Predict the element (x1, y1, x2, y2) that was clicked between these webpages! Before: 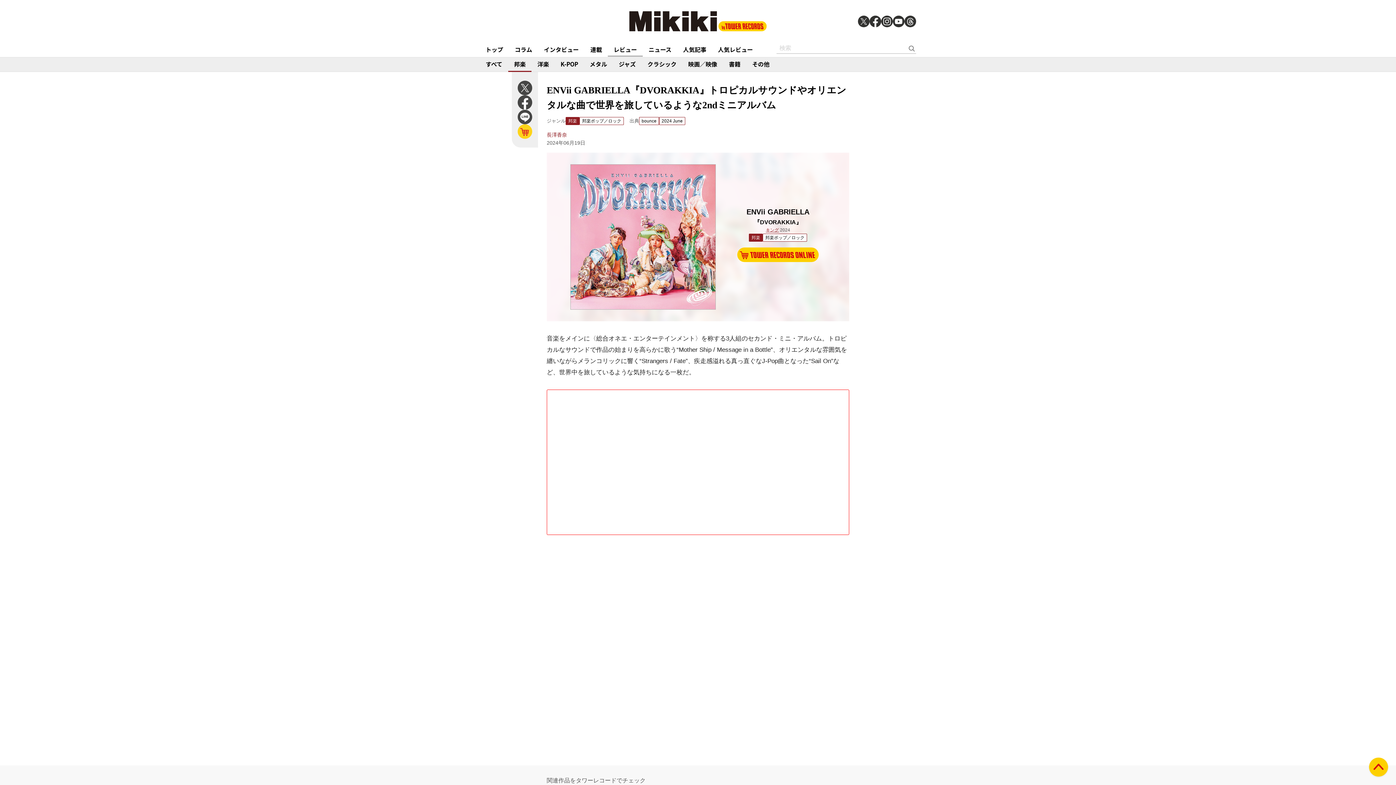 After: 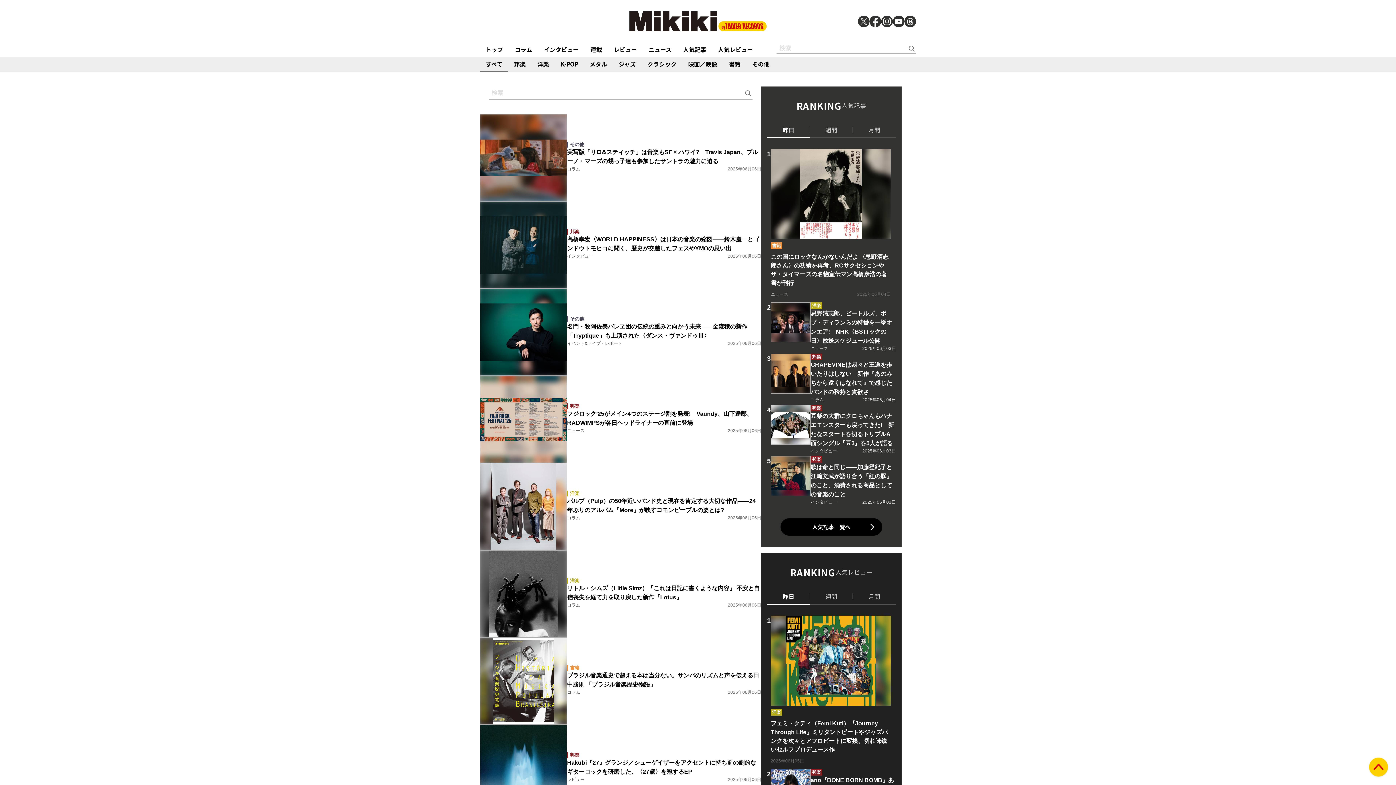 Action: bbox: (908, 43, 916, 52)